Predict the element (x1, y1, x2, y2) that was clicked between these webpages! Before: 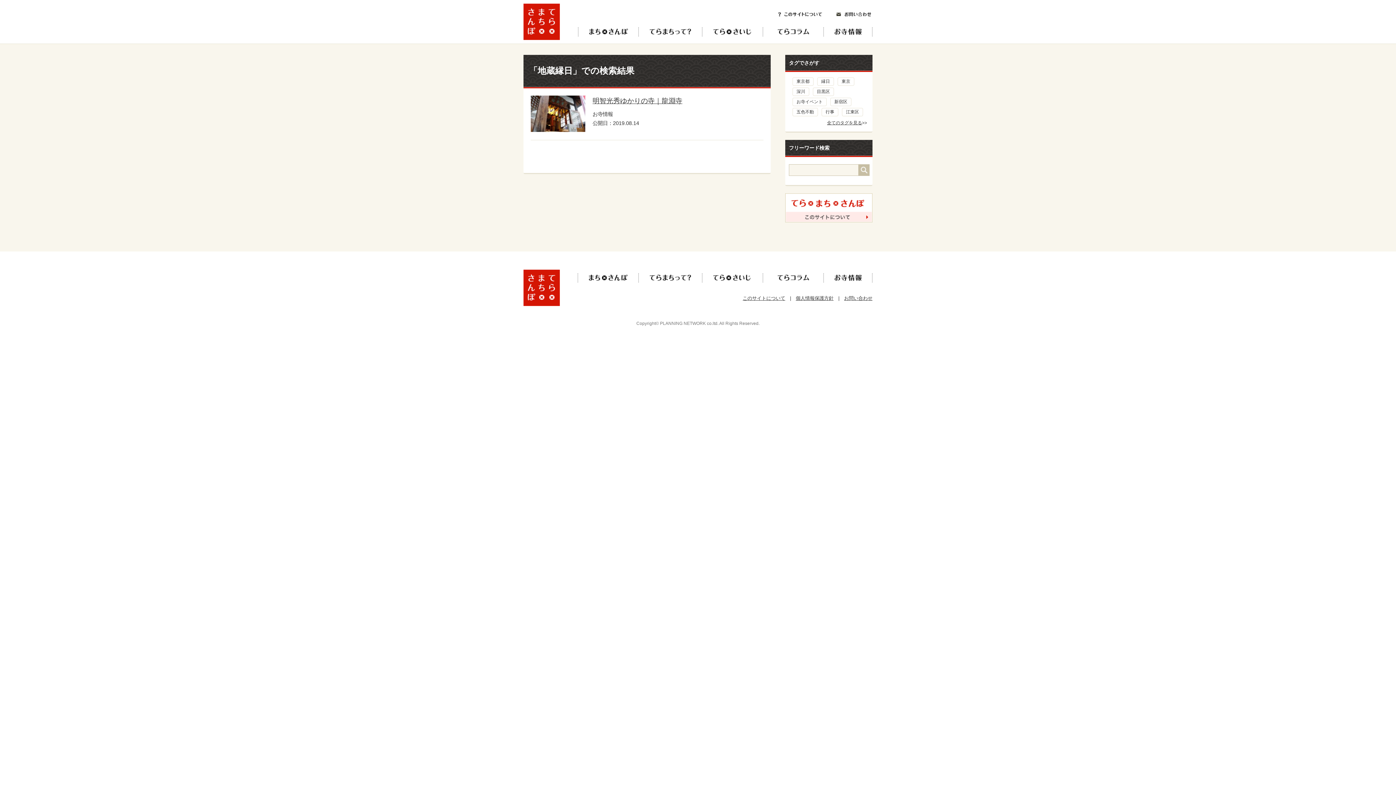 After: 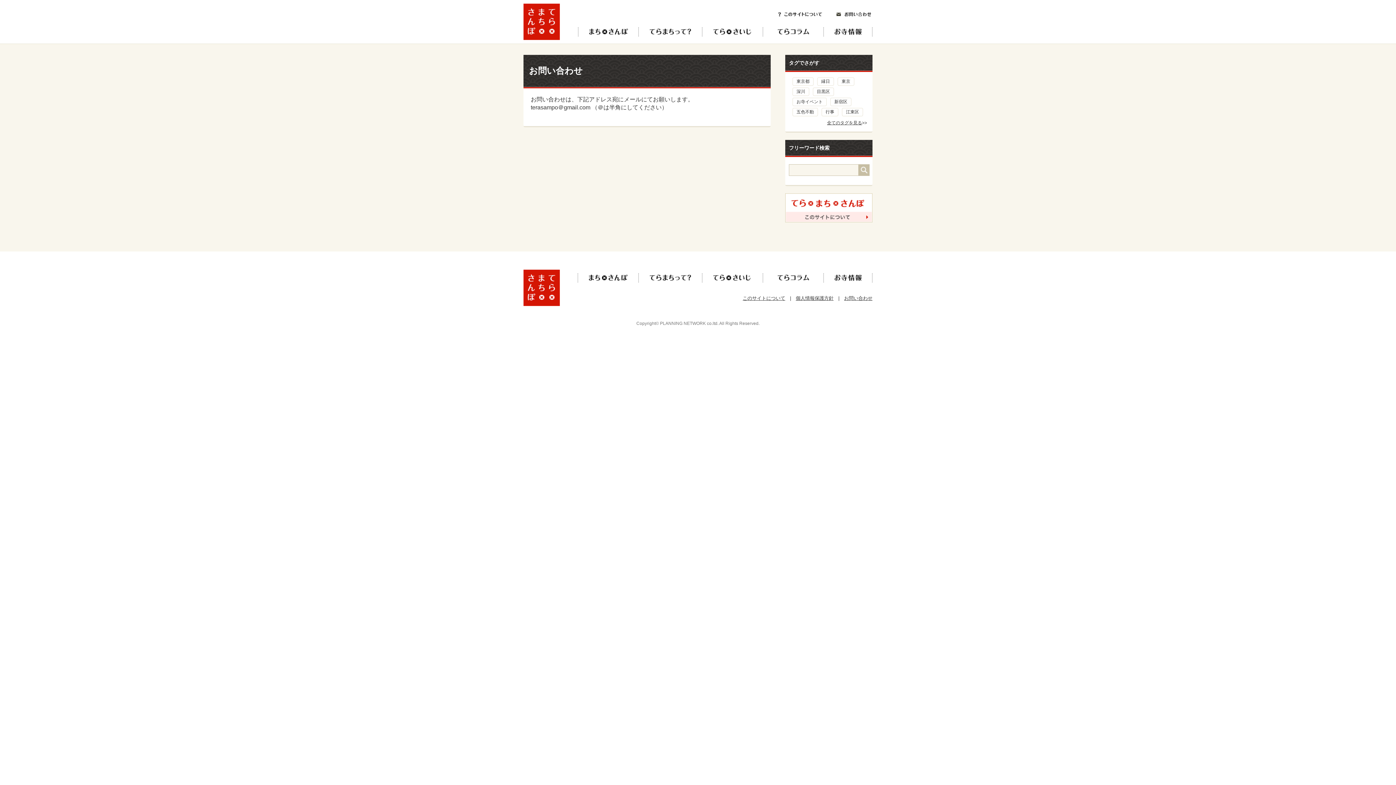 Action: bbox: (836, 12, 871, 16) label: お問い合わせ